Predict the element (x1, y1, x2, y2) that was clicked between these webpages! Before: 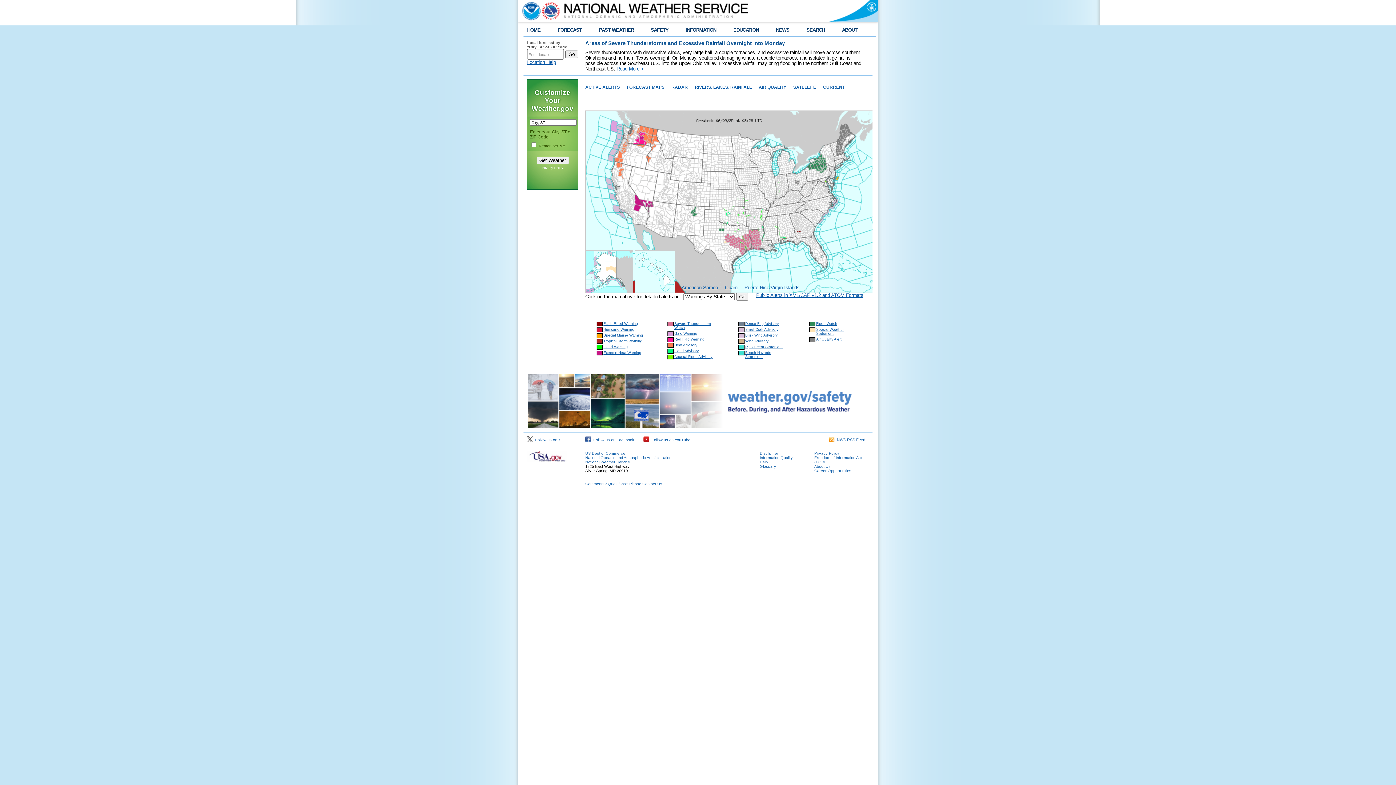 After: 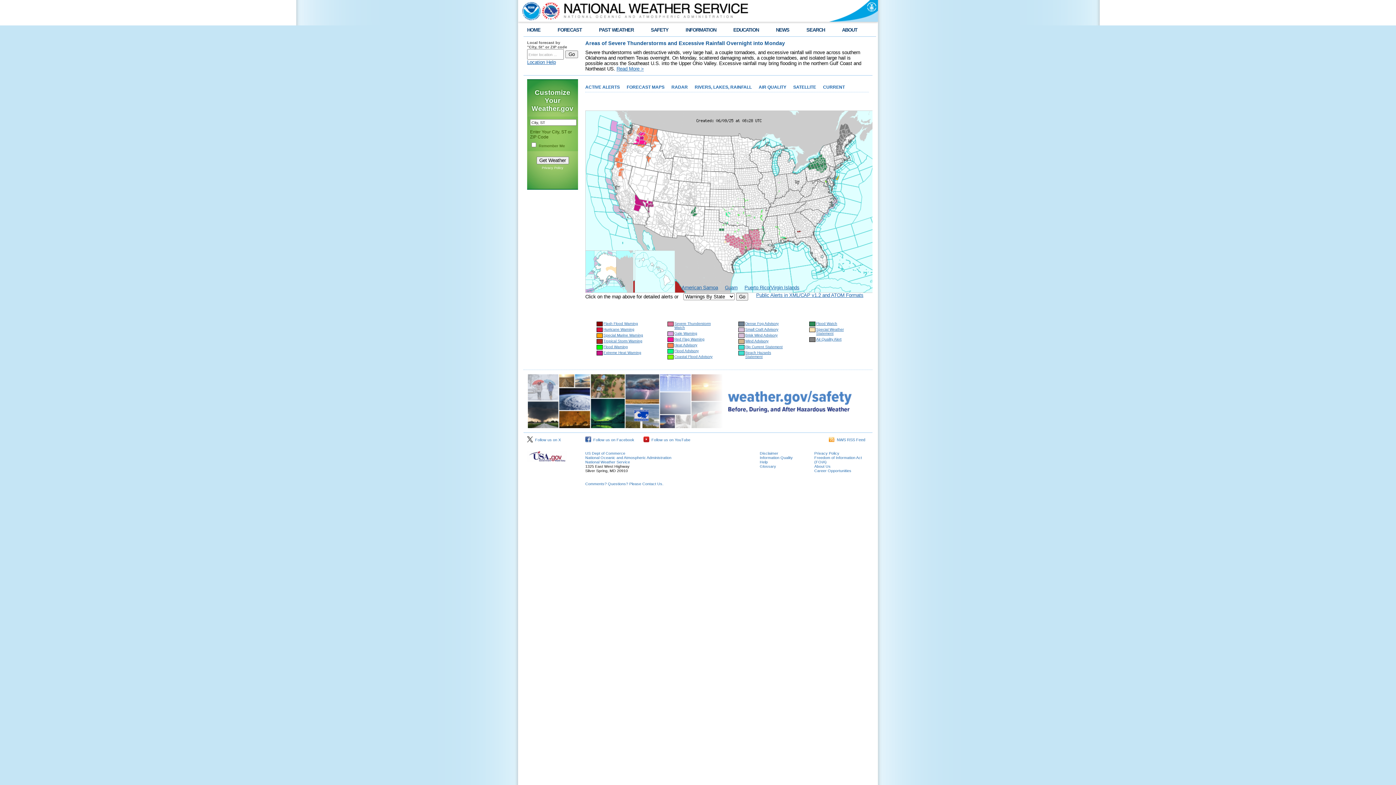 Action: bbox: (527, 424, 868, 430)